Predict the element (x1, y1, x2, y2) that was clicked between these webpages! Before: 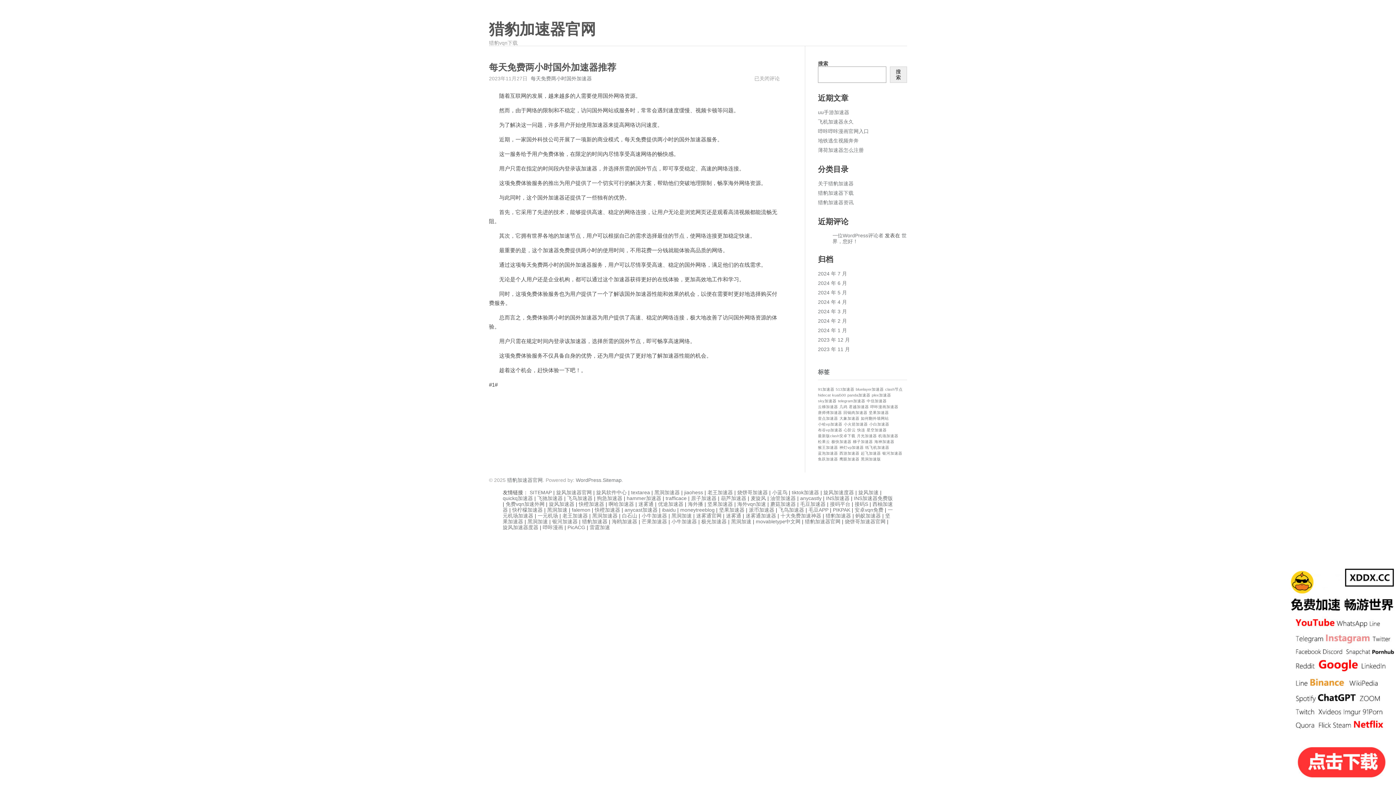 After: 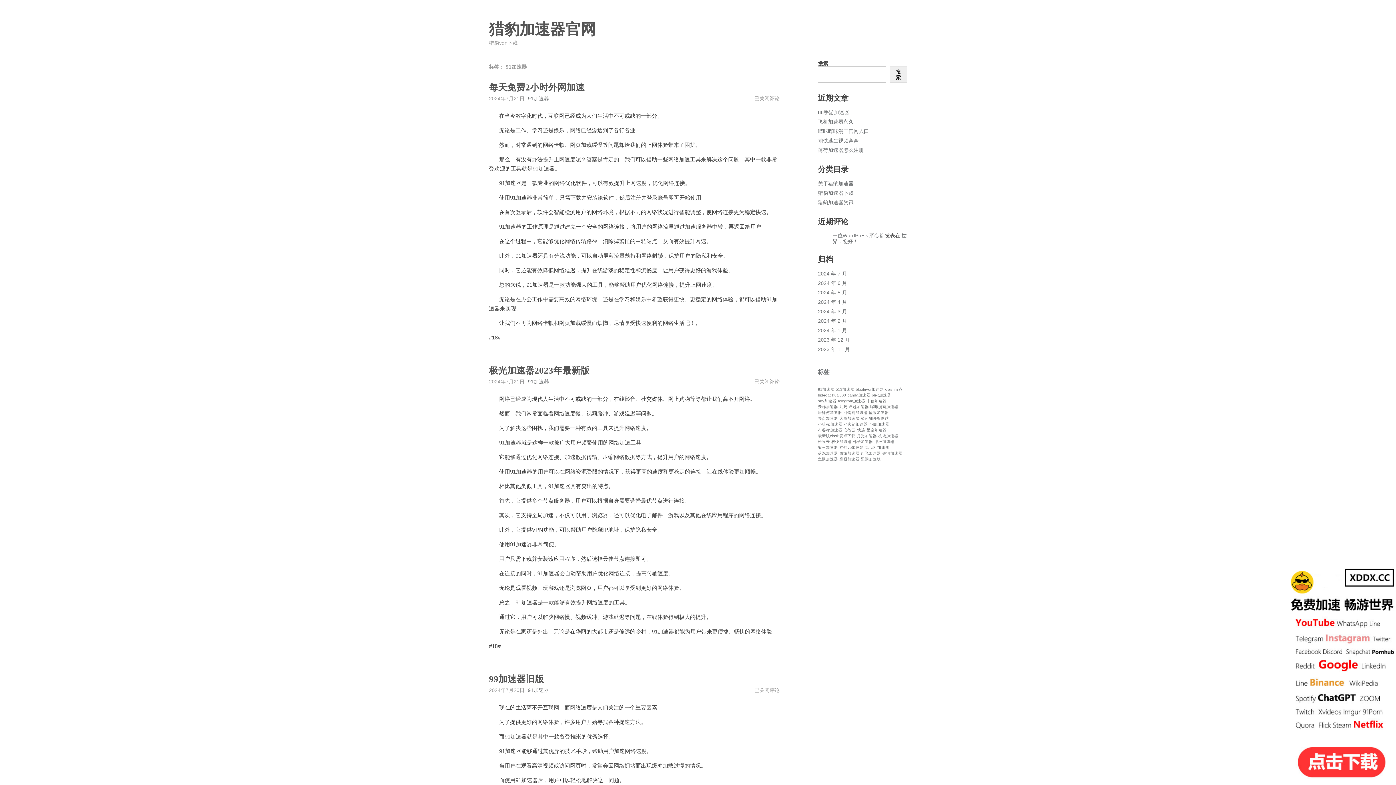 Action: bbox: (818, 387, 834, 391) label: 91加速器 (1 项)